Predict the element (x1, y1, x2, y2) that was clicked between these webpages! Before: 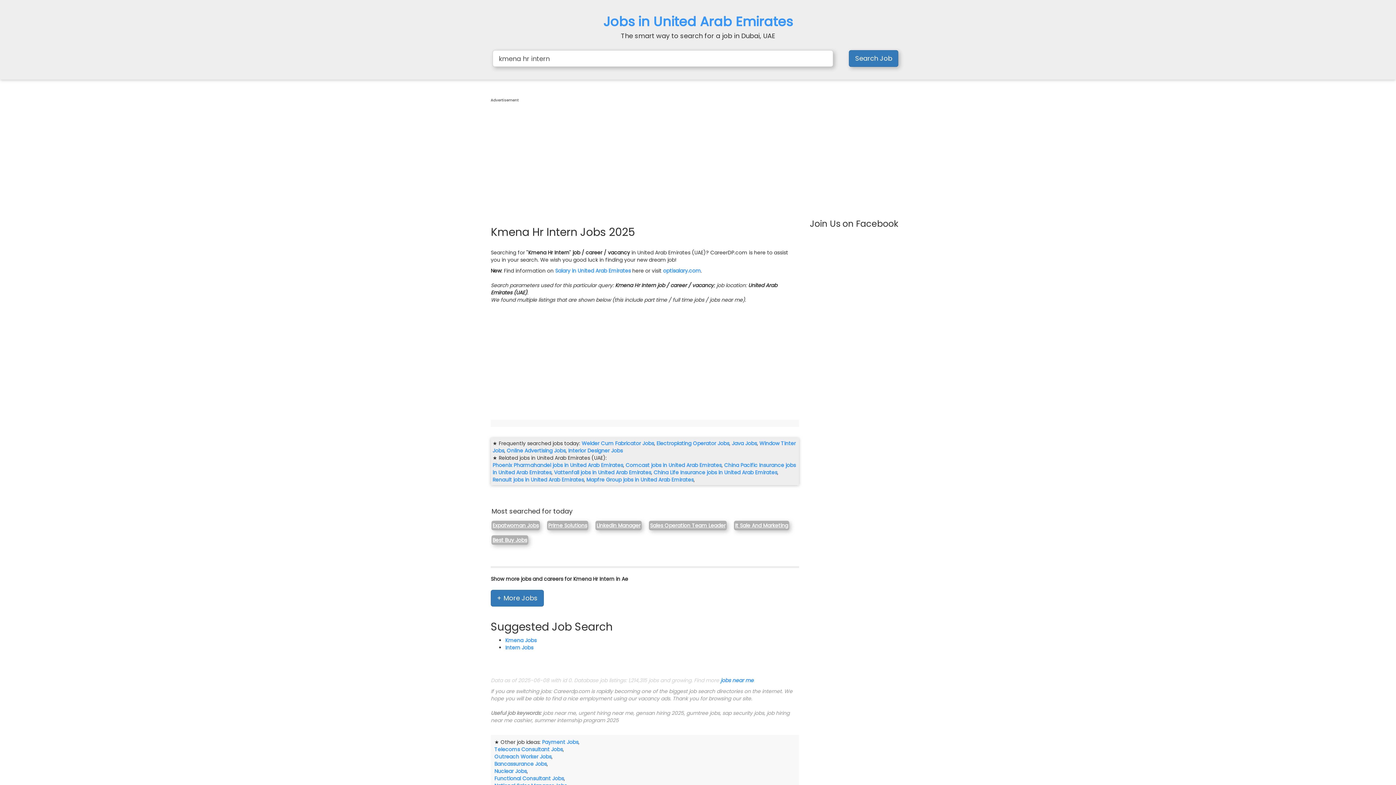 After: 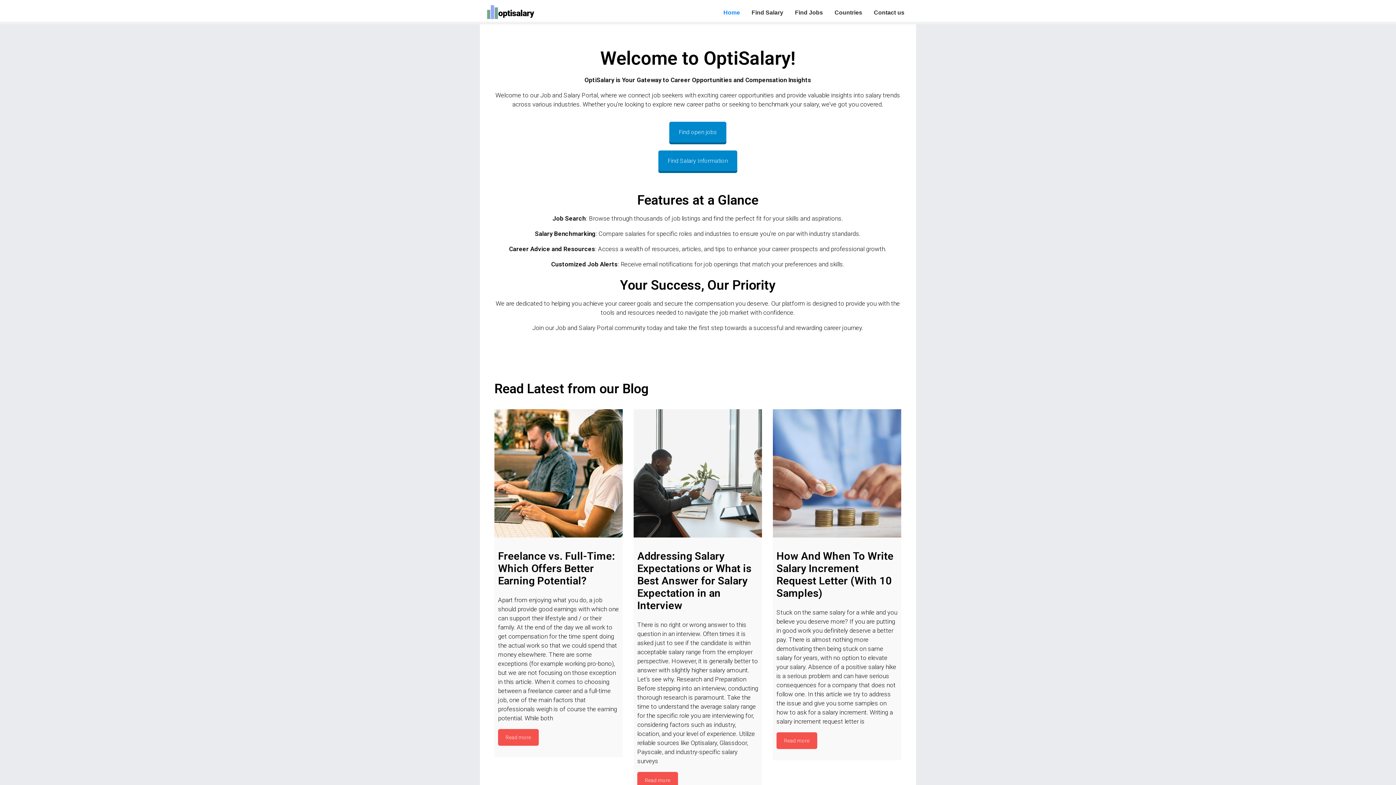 Action: label: optisalary.com bbox: (663, 267, 701, 274)